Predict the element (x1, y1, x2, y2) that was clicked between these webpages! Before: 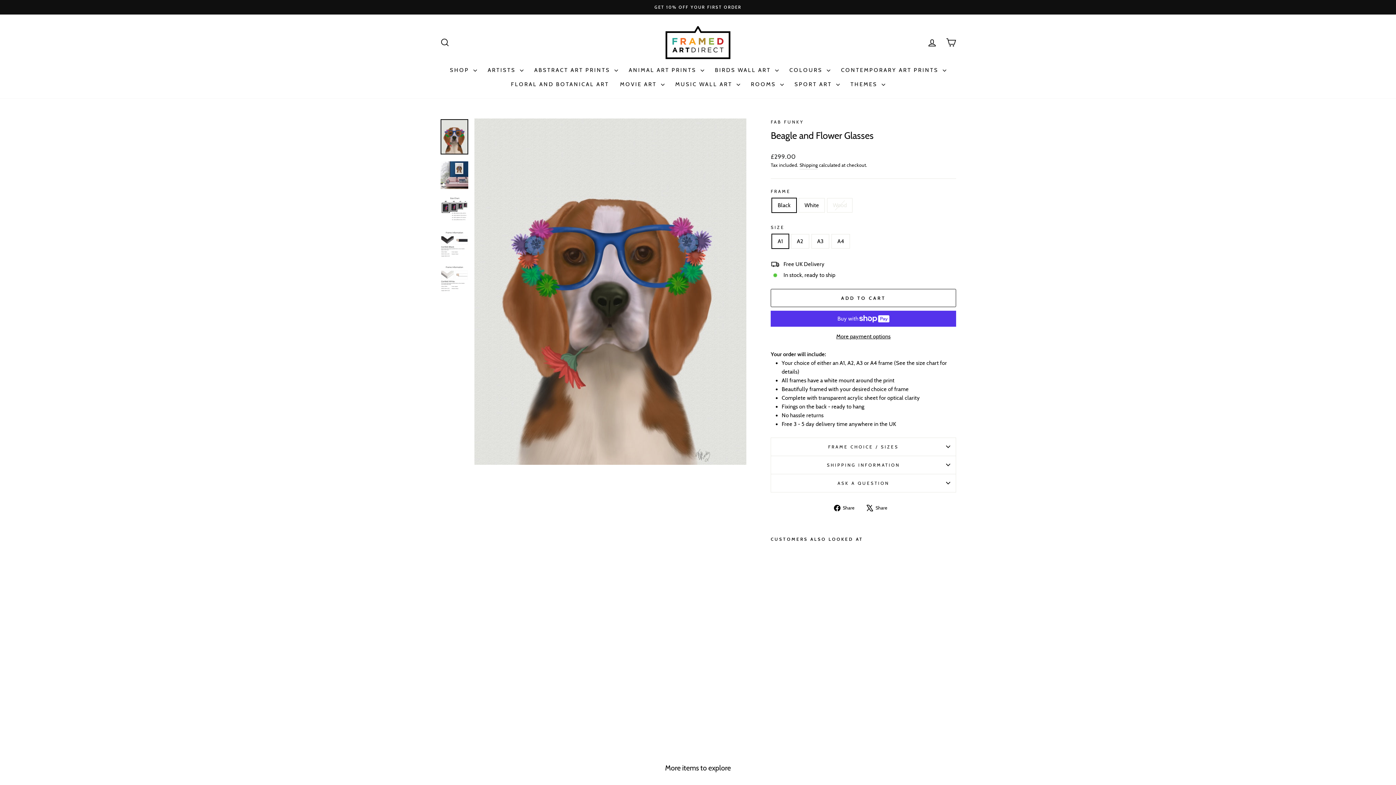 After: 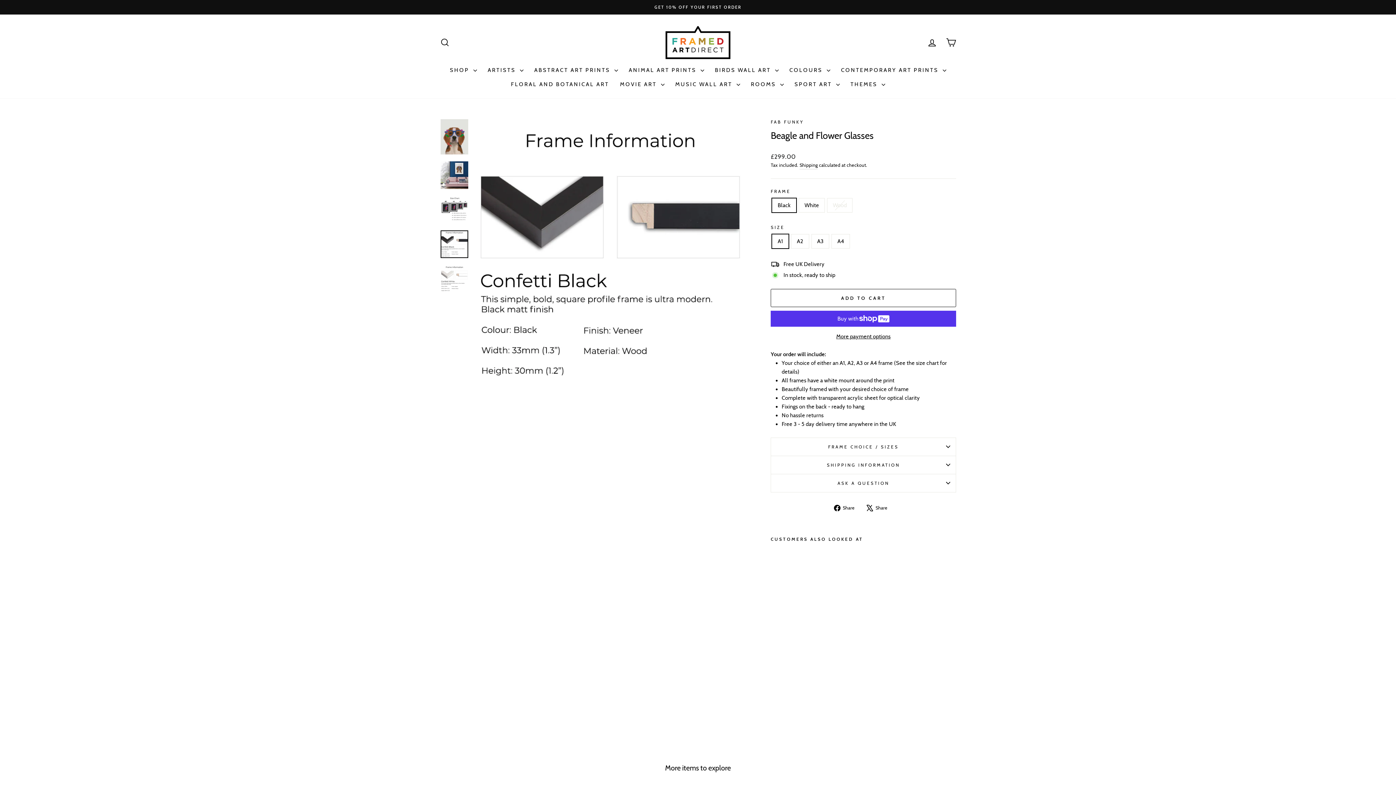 Action: bbox: (440, 230, 468, 258)